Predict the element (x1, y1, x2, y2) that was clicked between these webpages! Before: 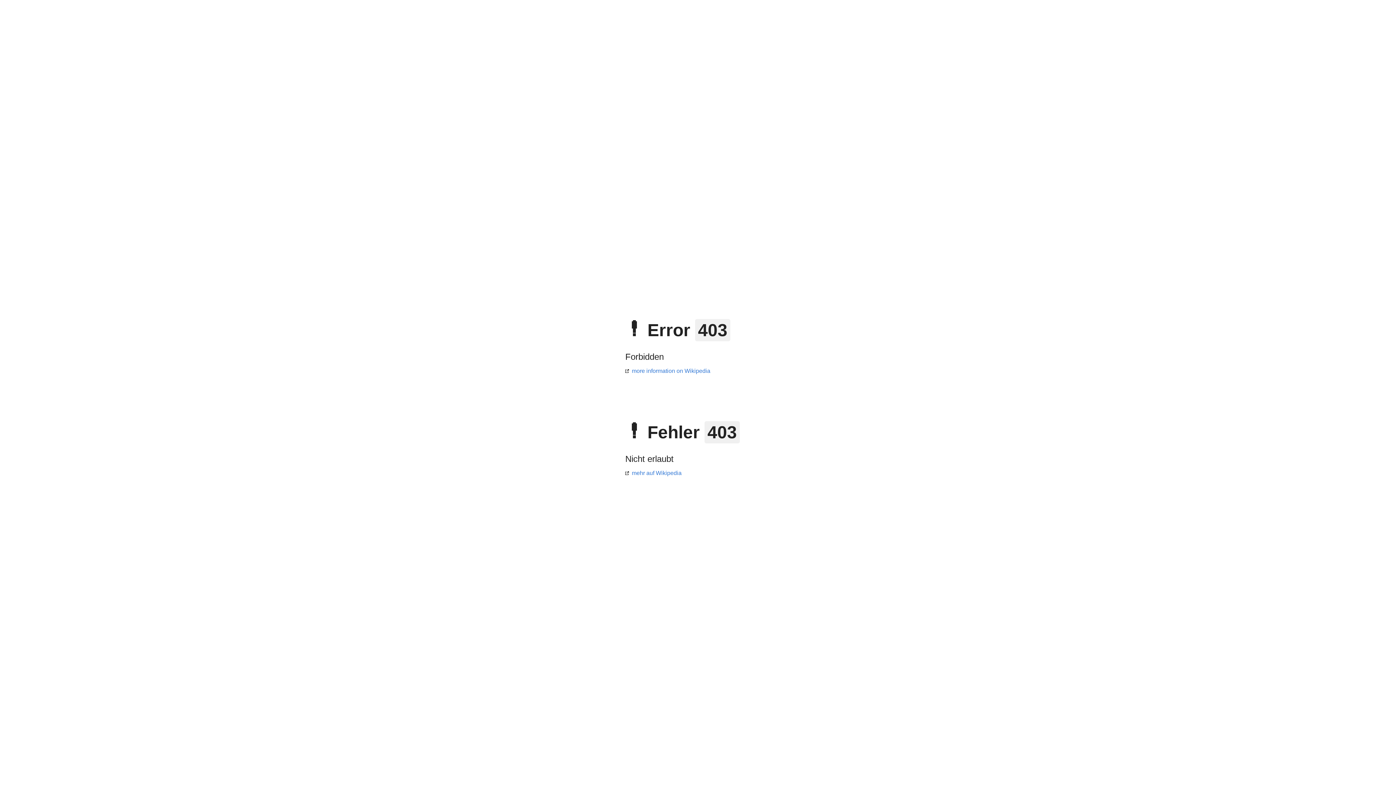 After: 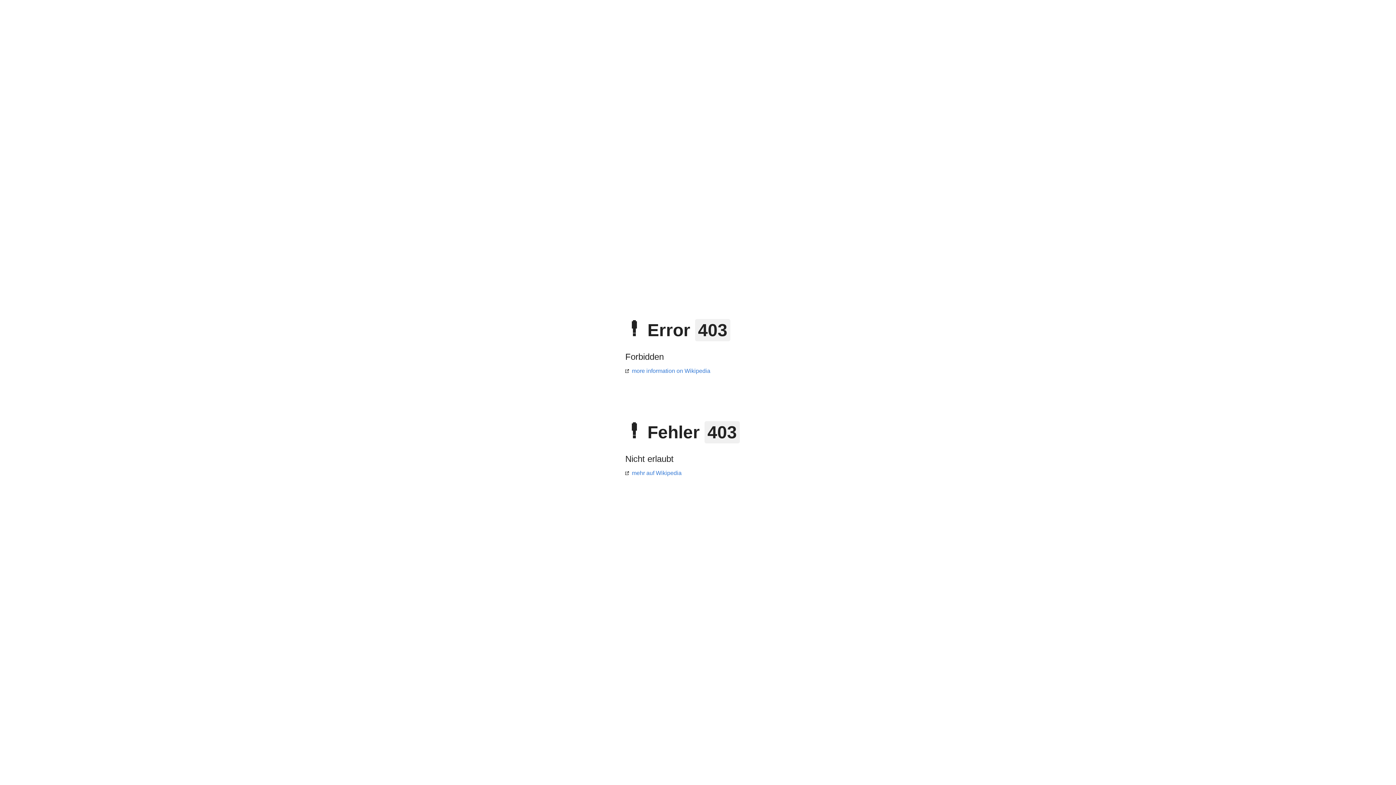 Action: bbox: (625, 368, 710, 374) label: more information on Wikipedia